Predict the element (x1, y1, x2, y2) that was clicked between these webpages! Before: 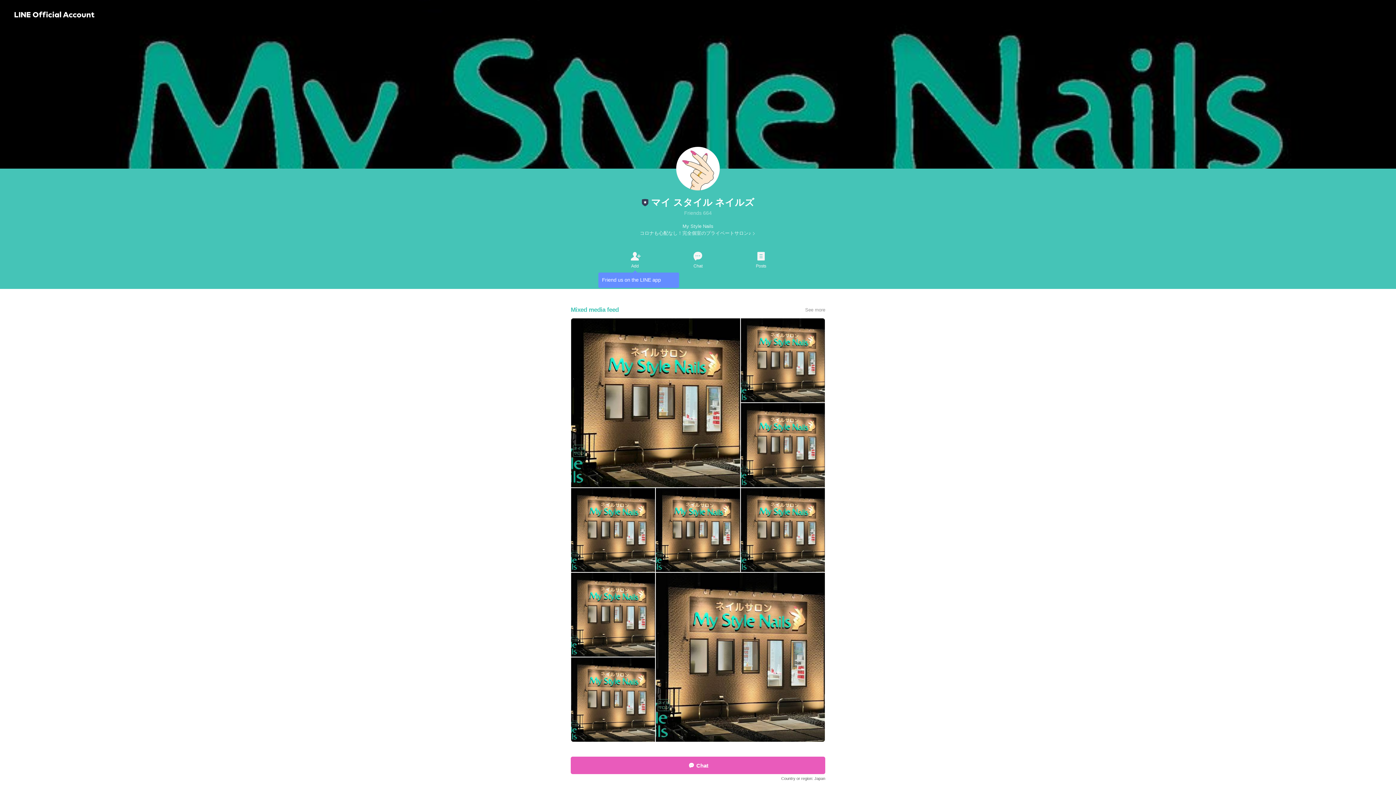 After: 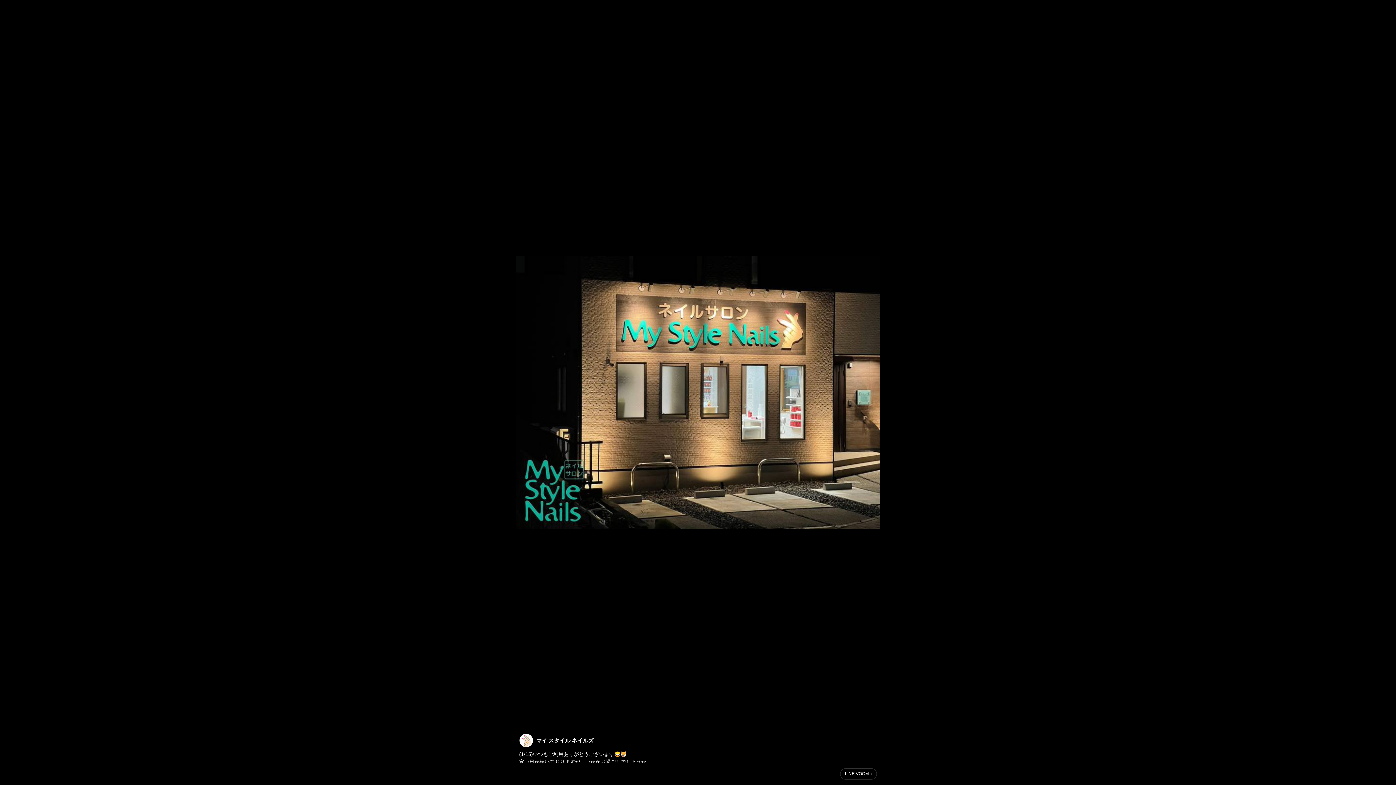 Action: bbox: (740, 488, 825, 572)